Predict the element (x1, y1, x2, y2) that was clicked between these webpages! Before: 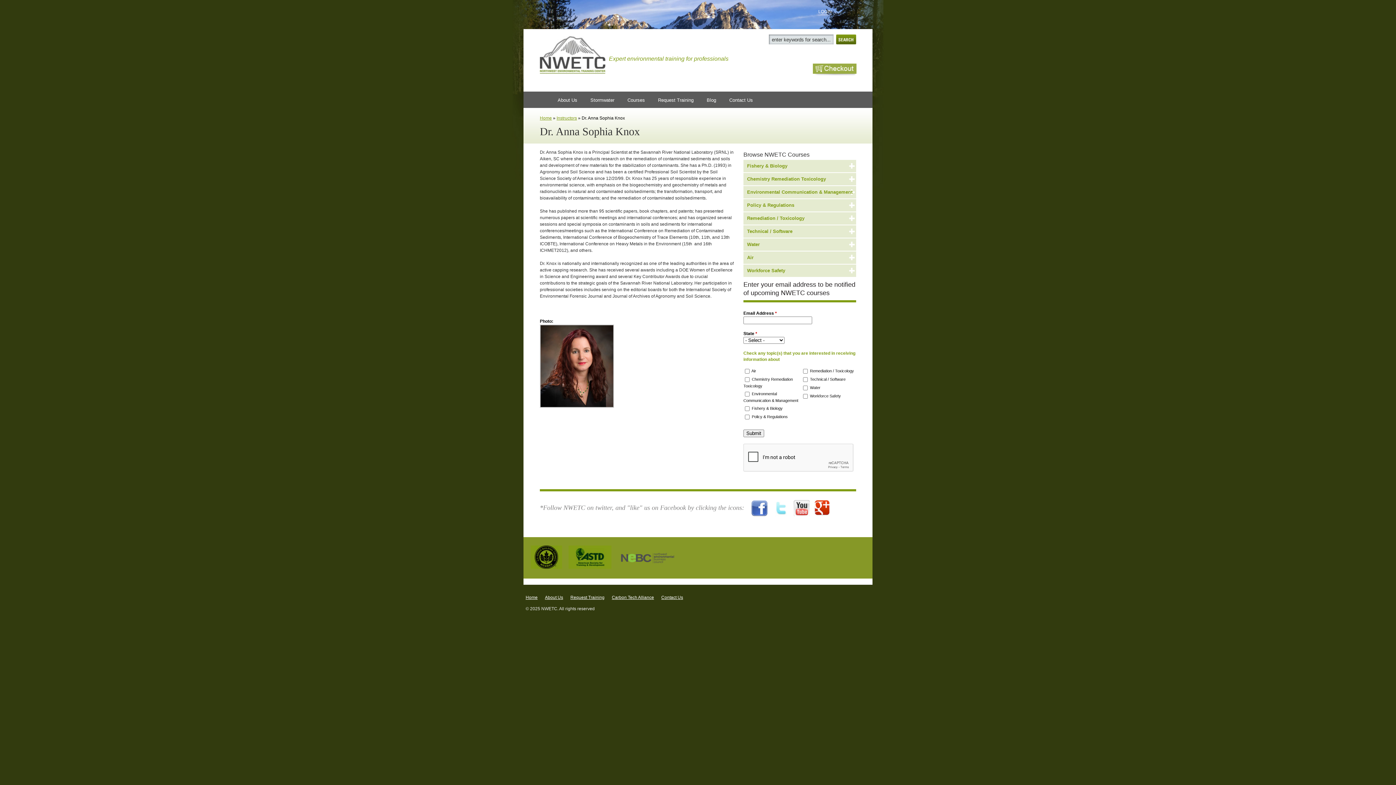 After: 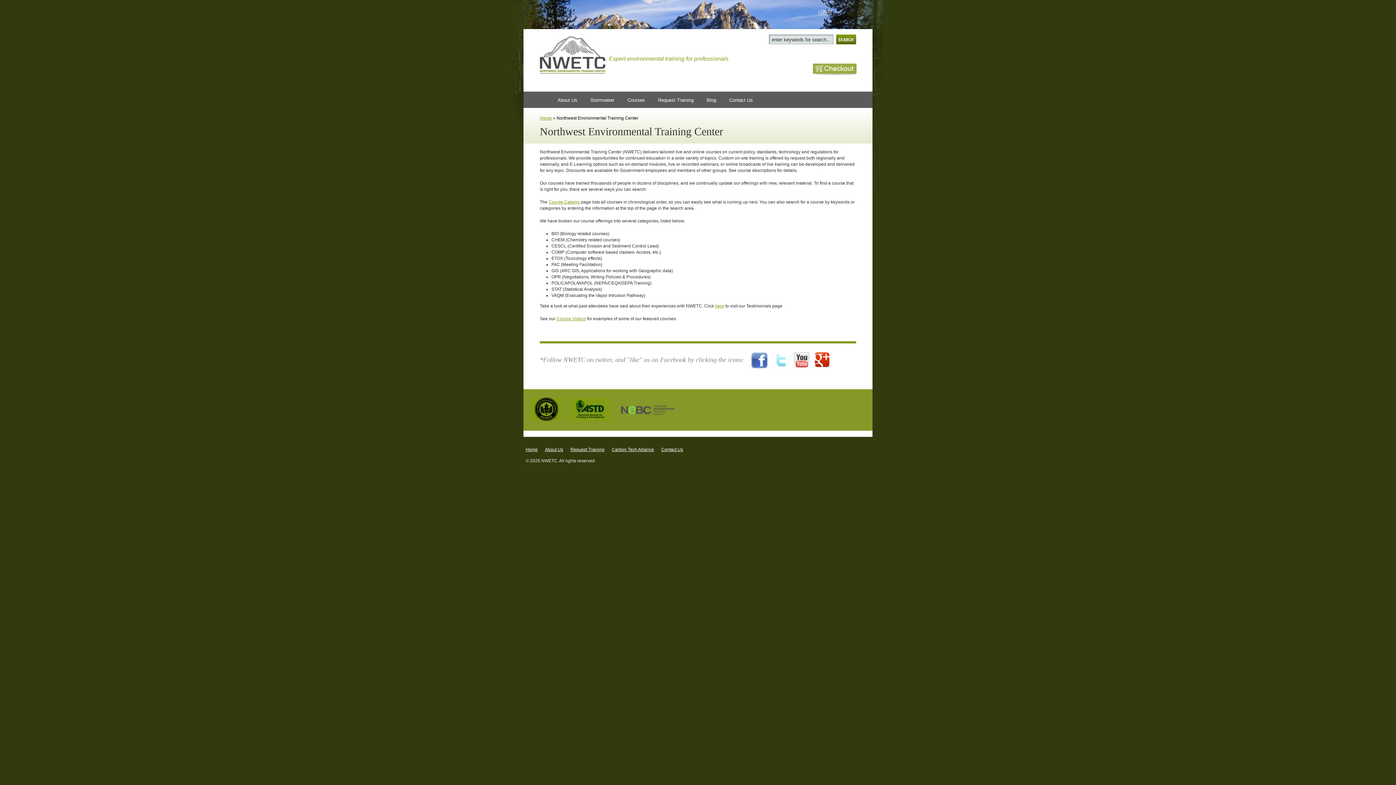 Action: label: About Us bbox: (545, 595, 563, 600)